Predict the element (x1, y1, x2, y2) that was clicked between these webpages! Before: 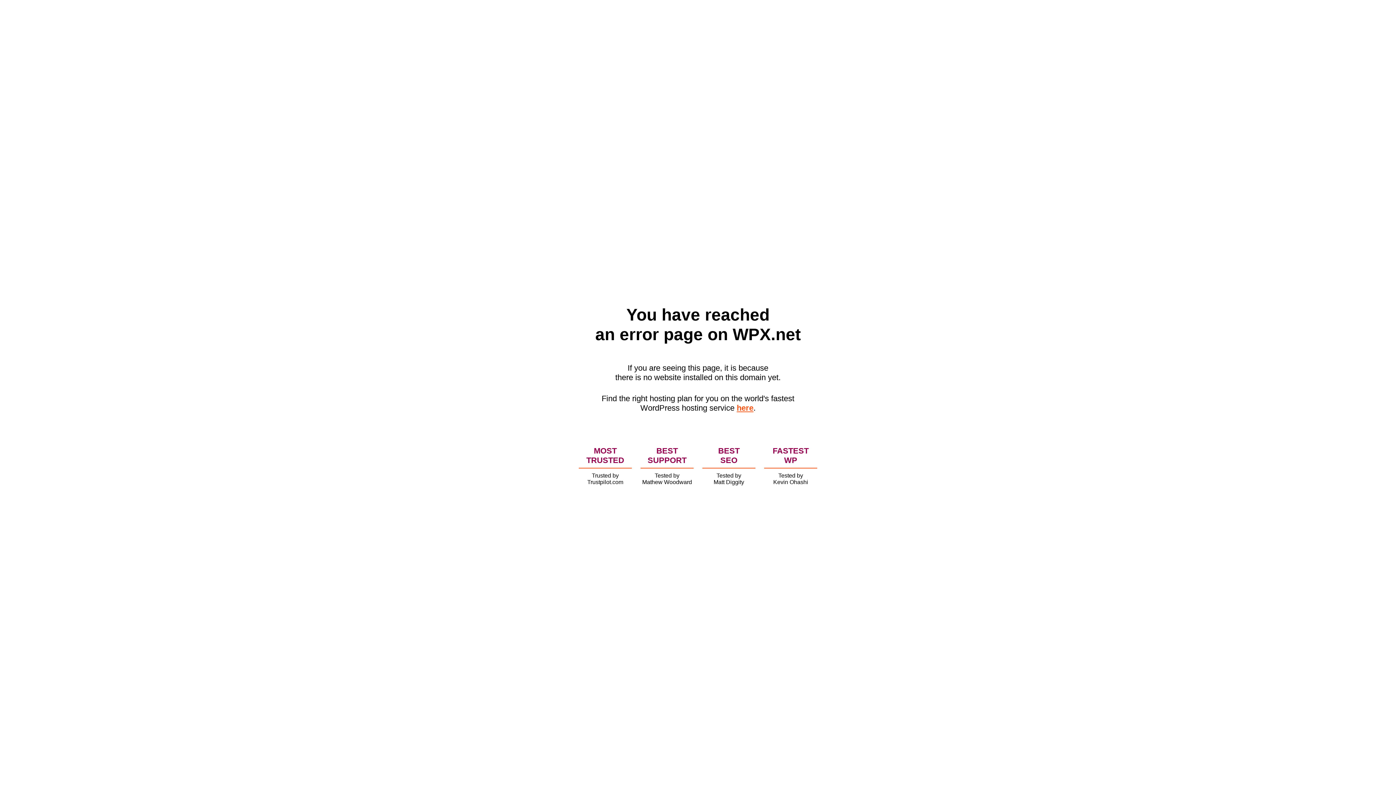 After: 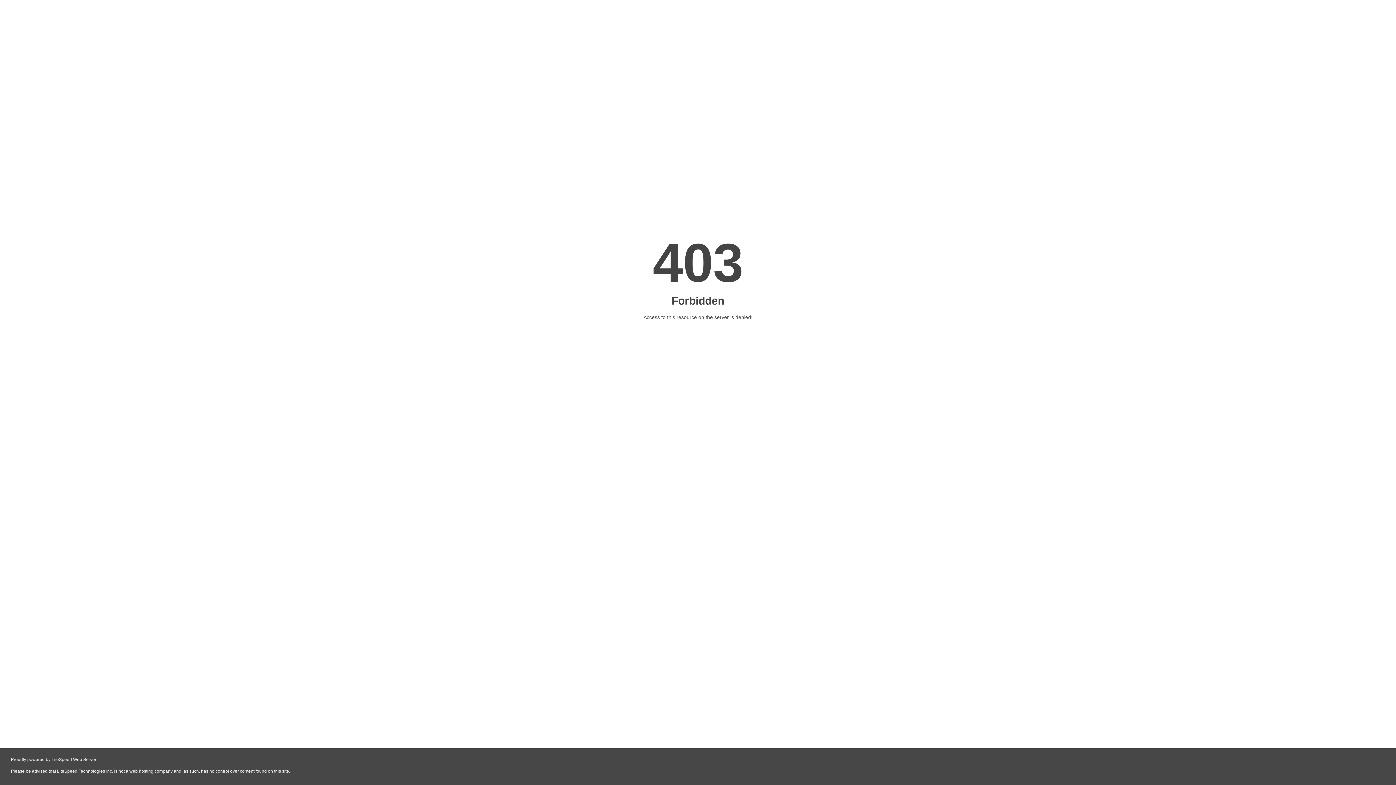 Action: bbox: (736, 403, 753, 412) label: here